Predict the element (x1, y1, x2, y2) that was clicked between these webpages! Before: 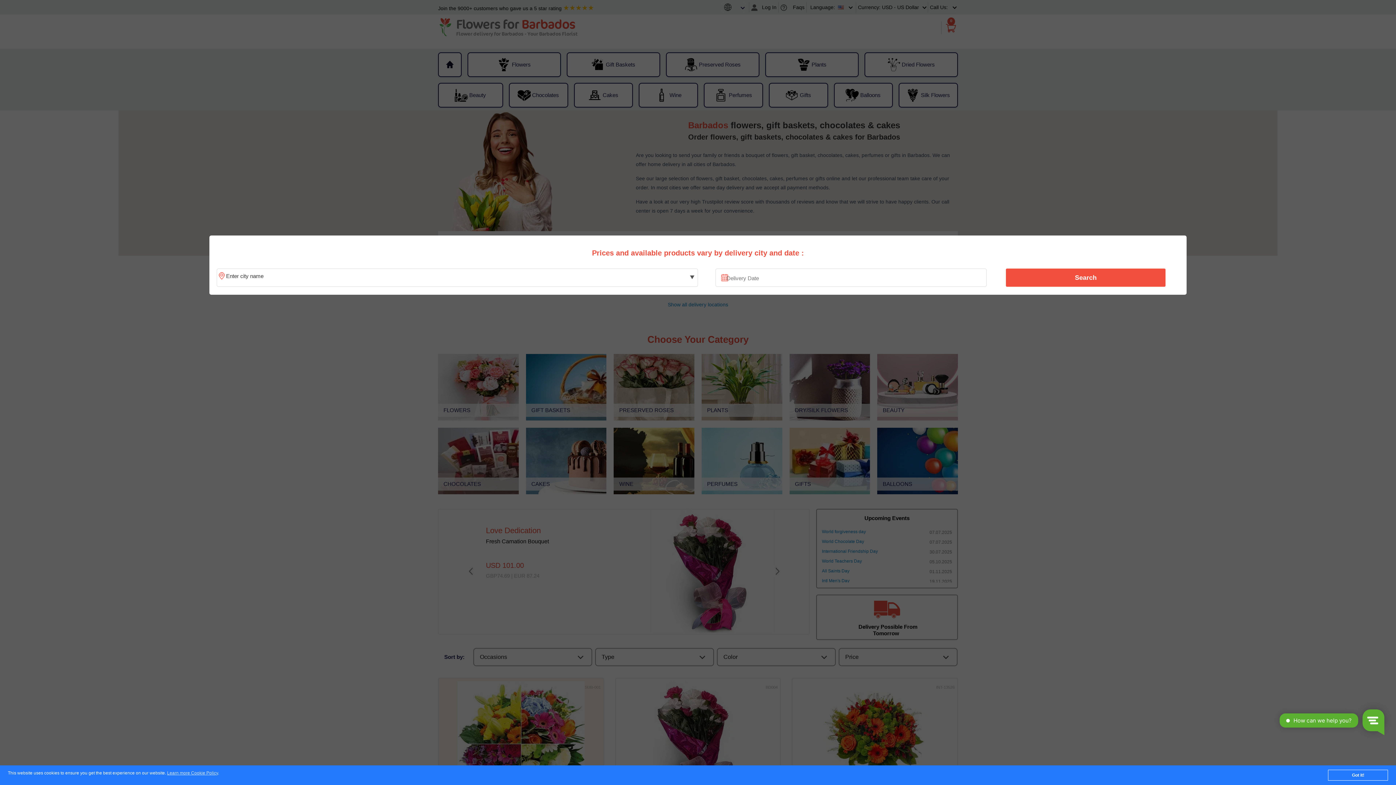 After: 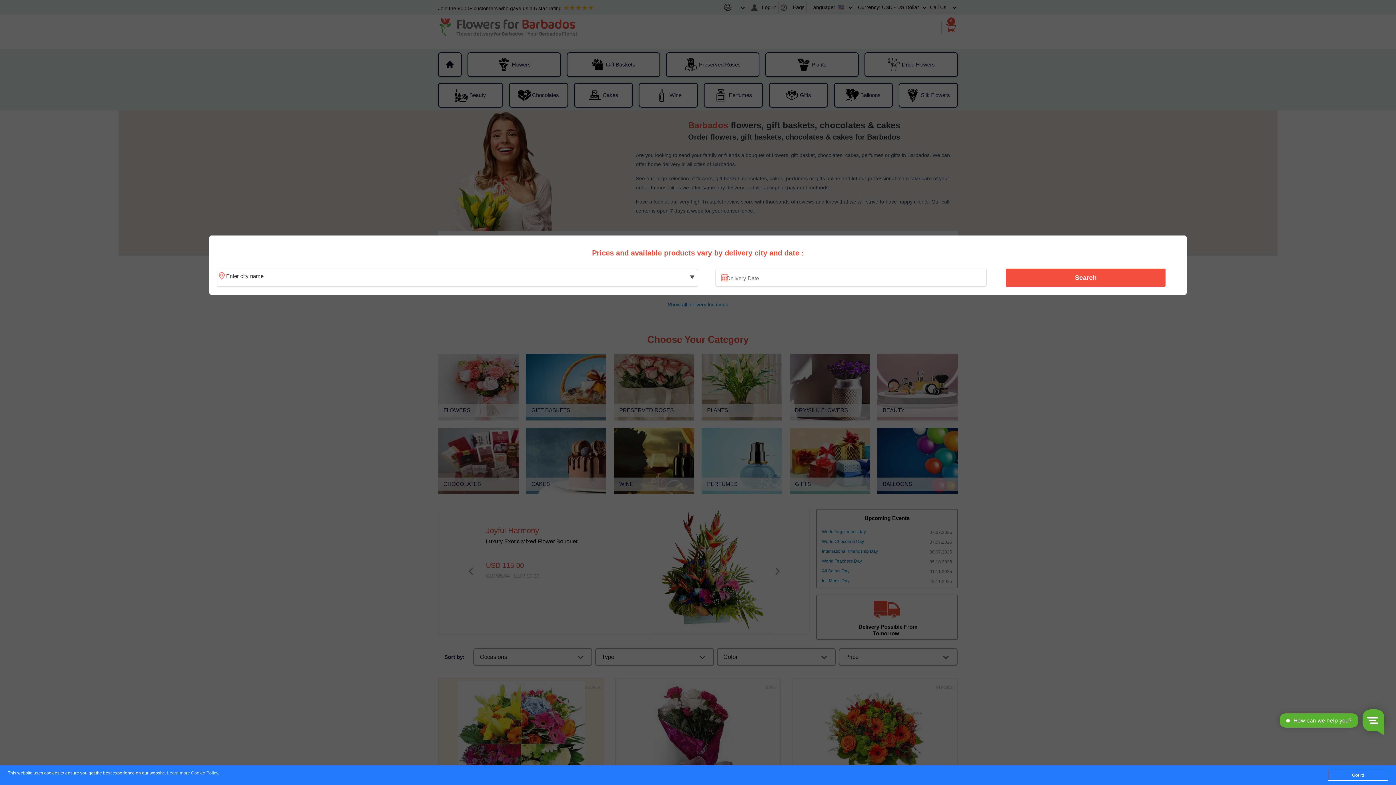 Action: bbox: (167, 771, 218, 776) label: Learn more Cookie Policy